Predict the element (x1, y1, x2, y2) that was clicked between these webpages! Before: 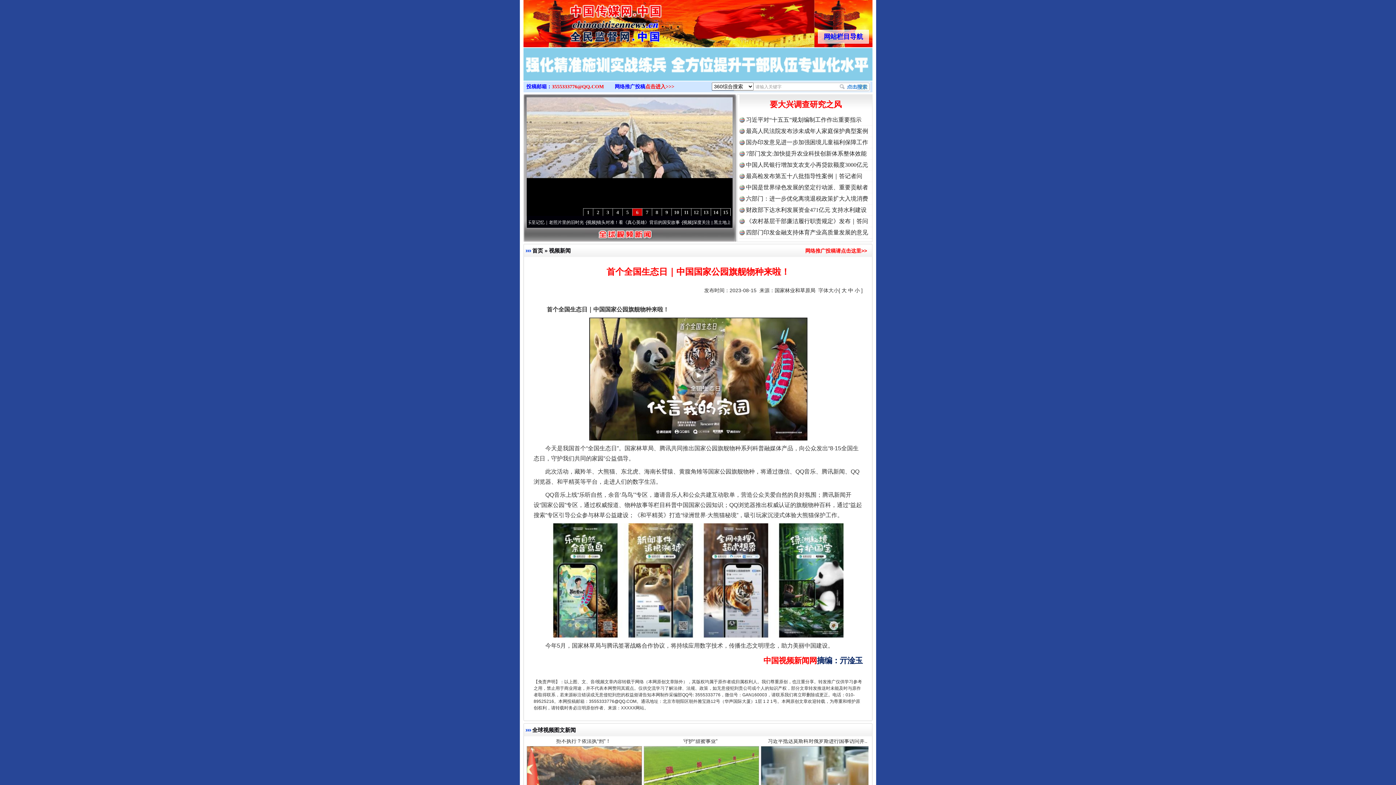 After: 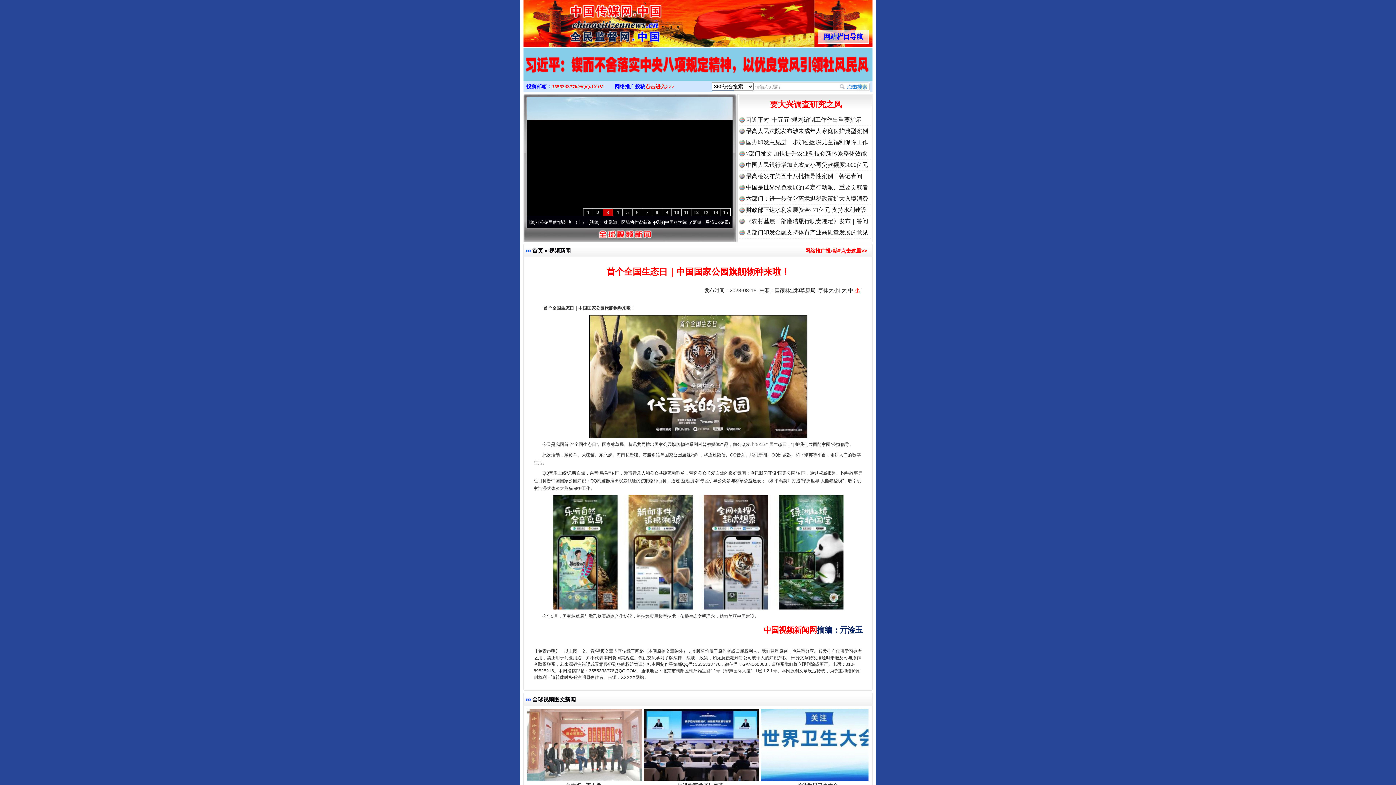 Action: bbox: (854, 287, 860, 293) label: 小